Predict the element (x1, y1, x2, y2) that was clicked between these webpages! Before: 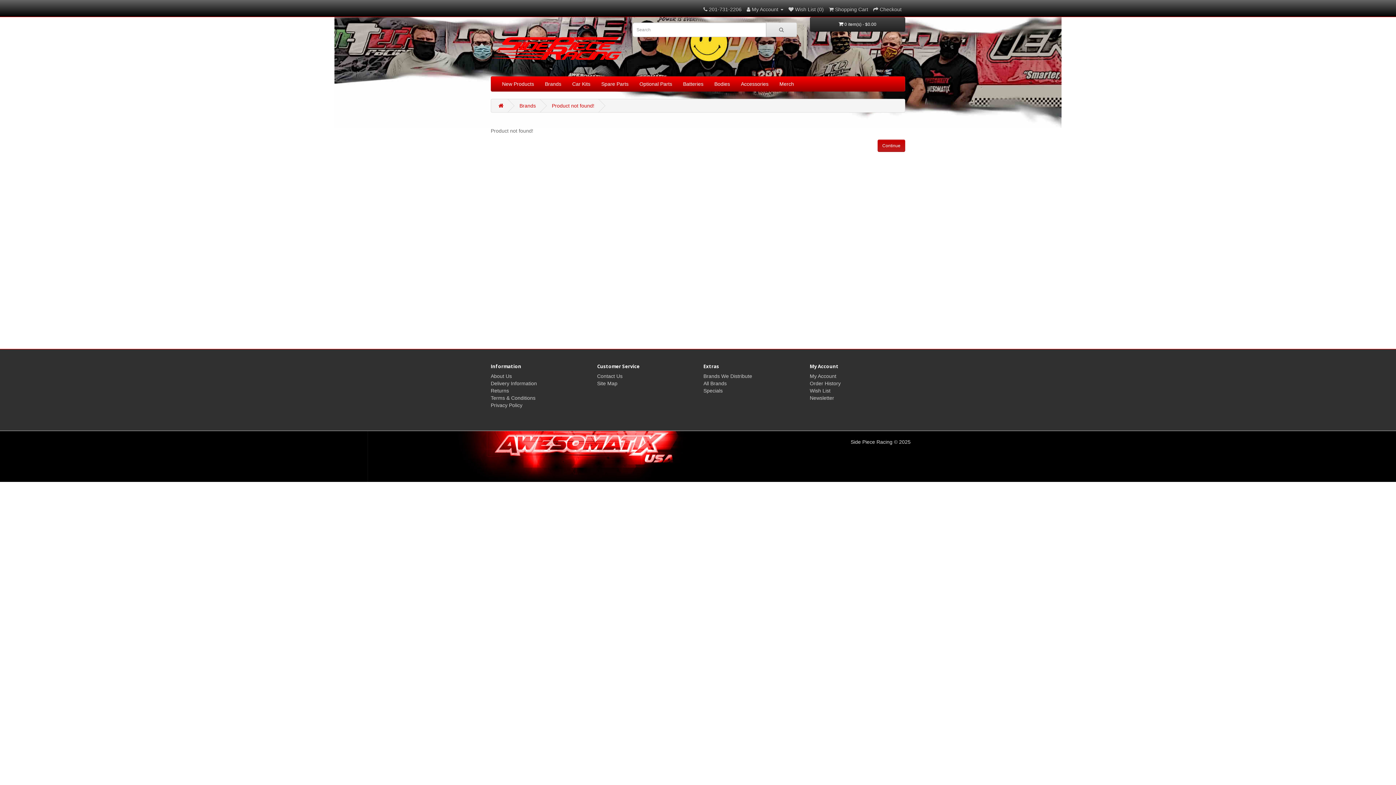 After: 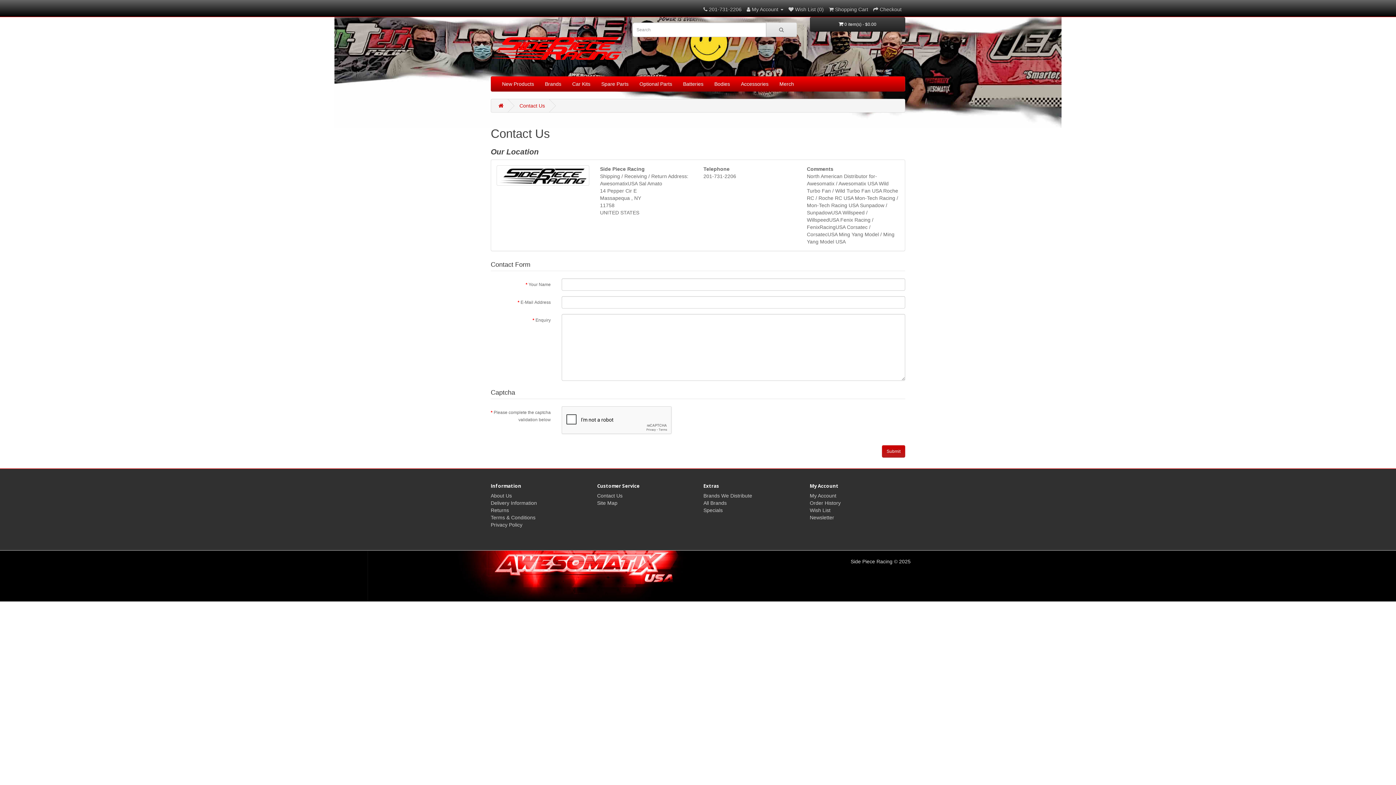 Action: bbox: (703, 6, 707, 12)